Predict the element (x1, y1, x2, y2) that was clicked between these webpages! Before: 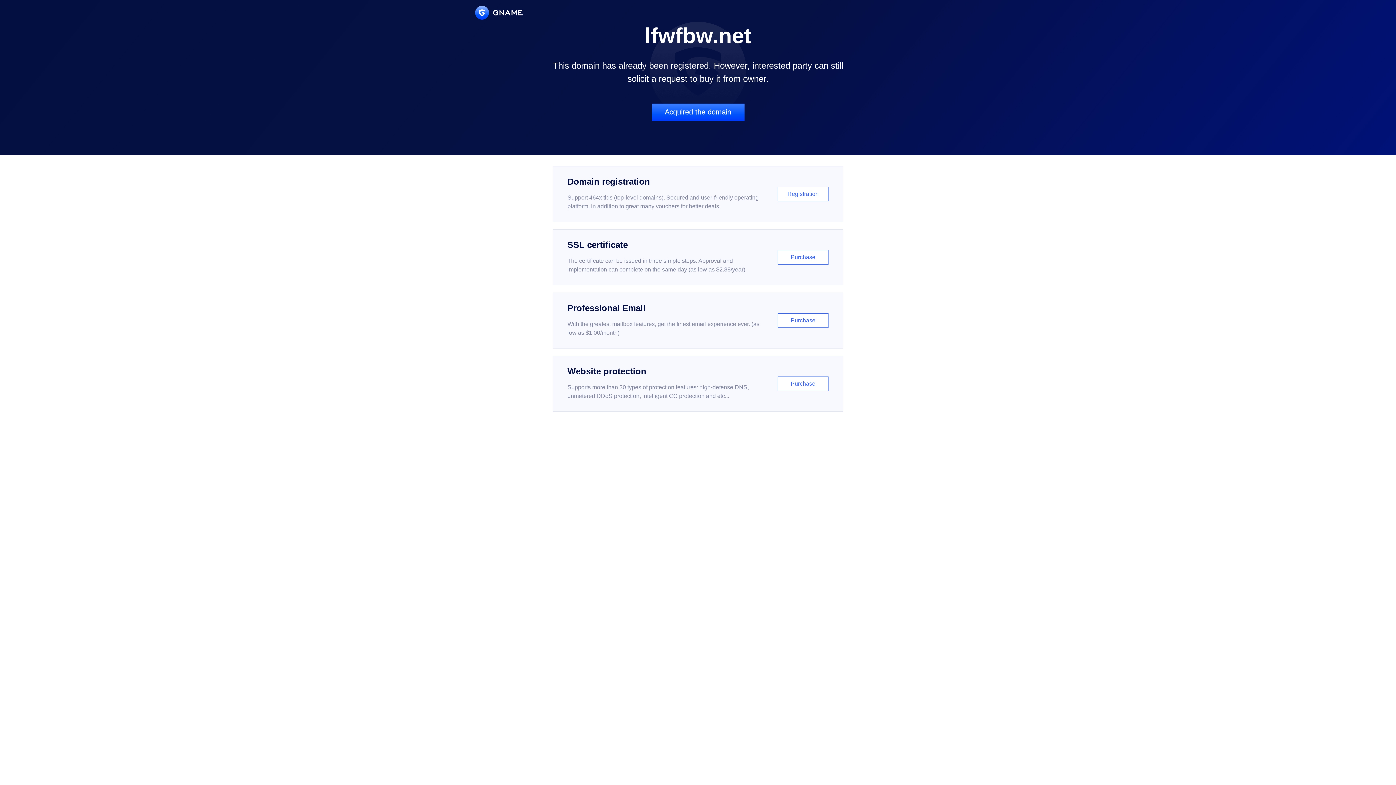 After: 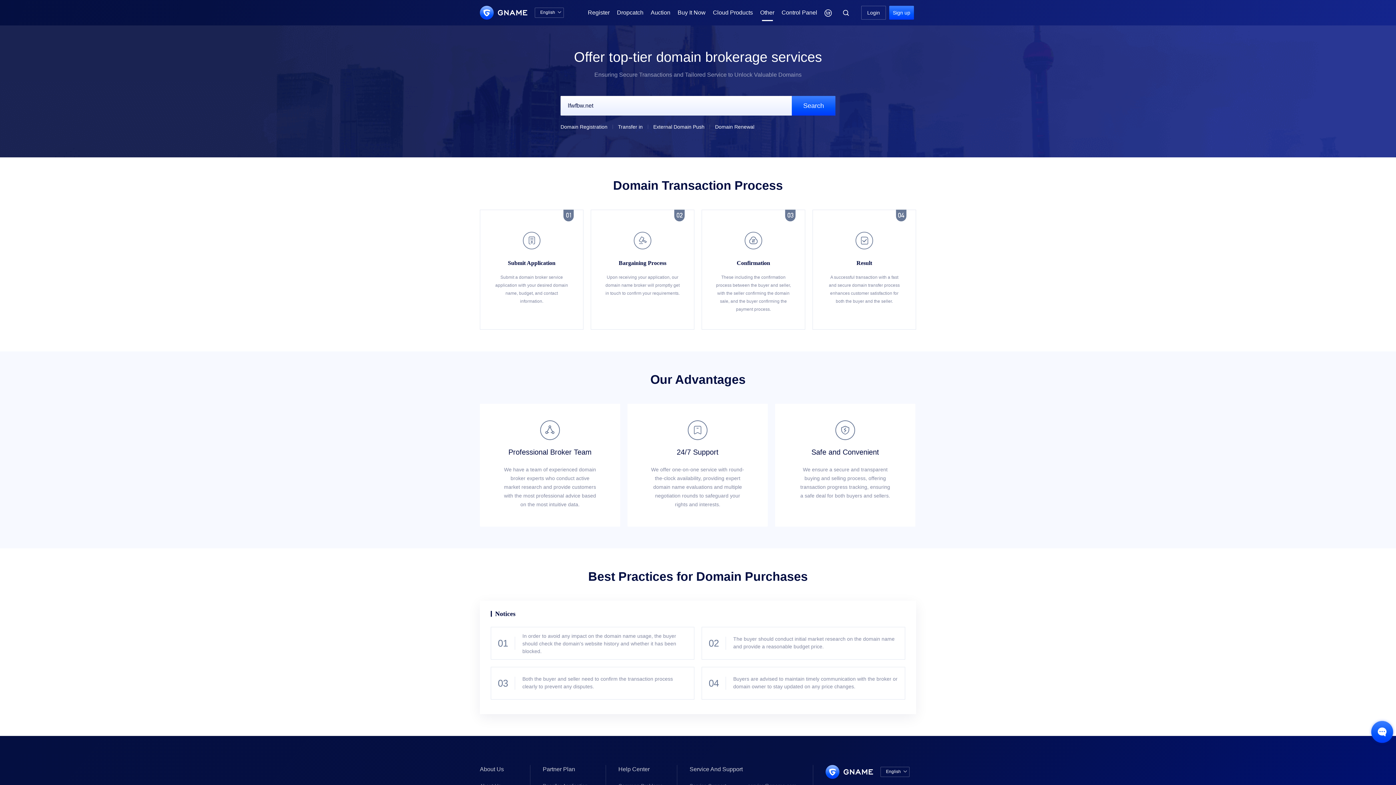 Action: label: Acquired the domain bbox: (651, 103, 744, 121)